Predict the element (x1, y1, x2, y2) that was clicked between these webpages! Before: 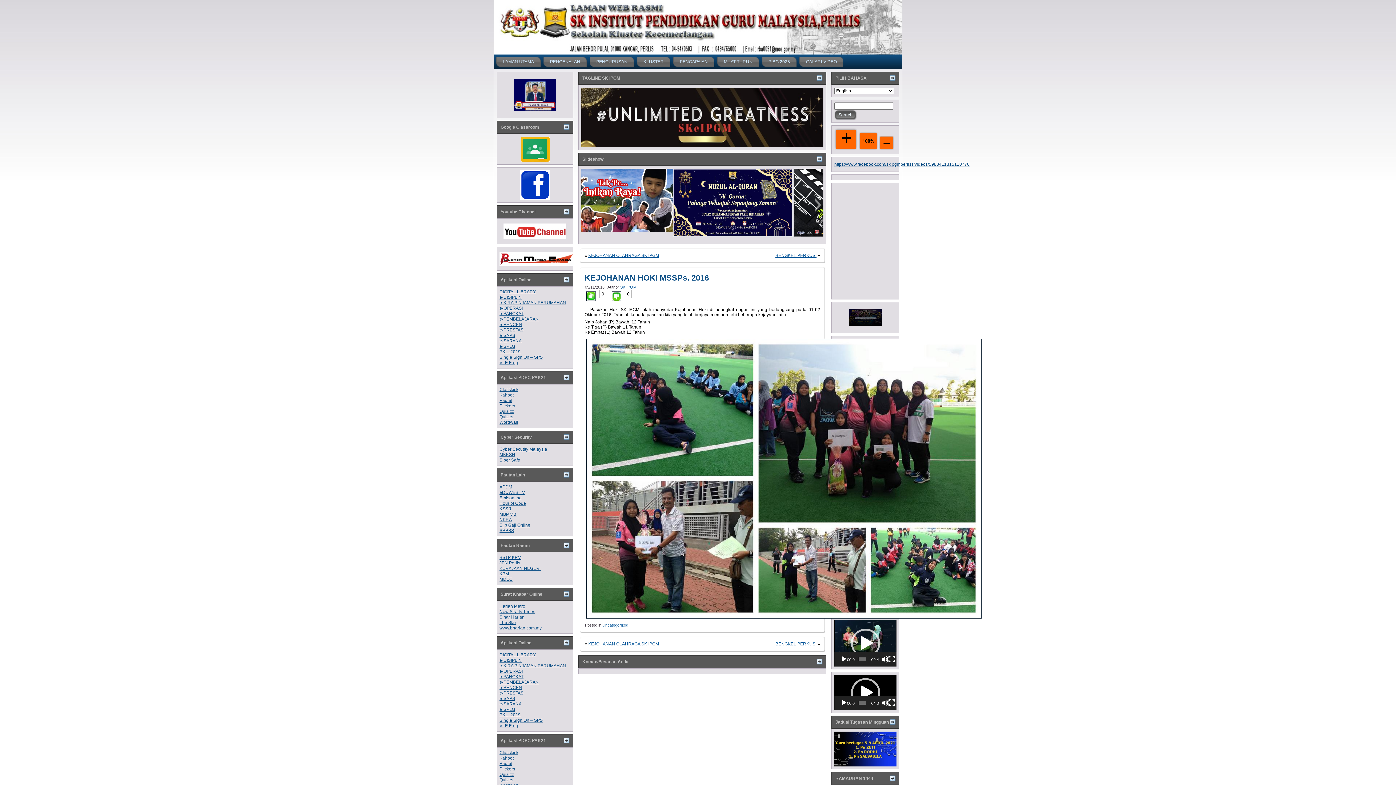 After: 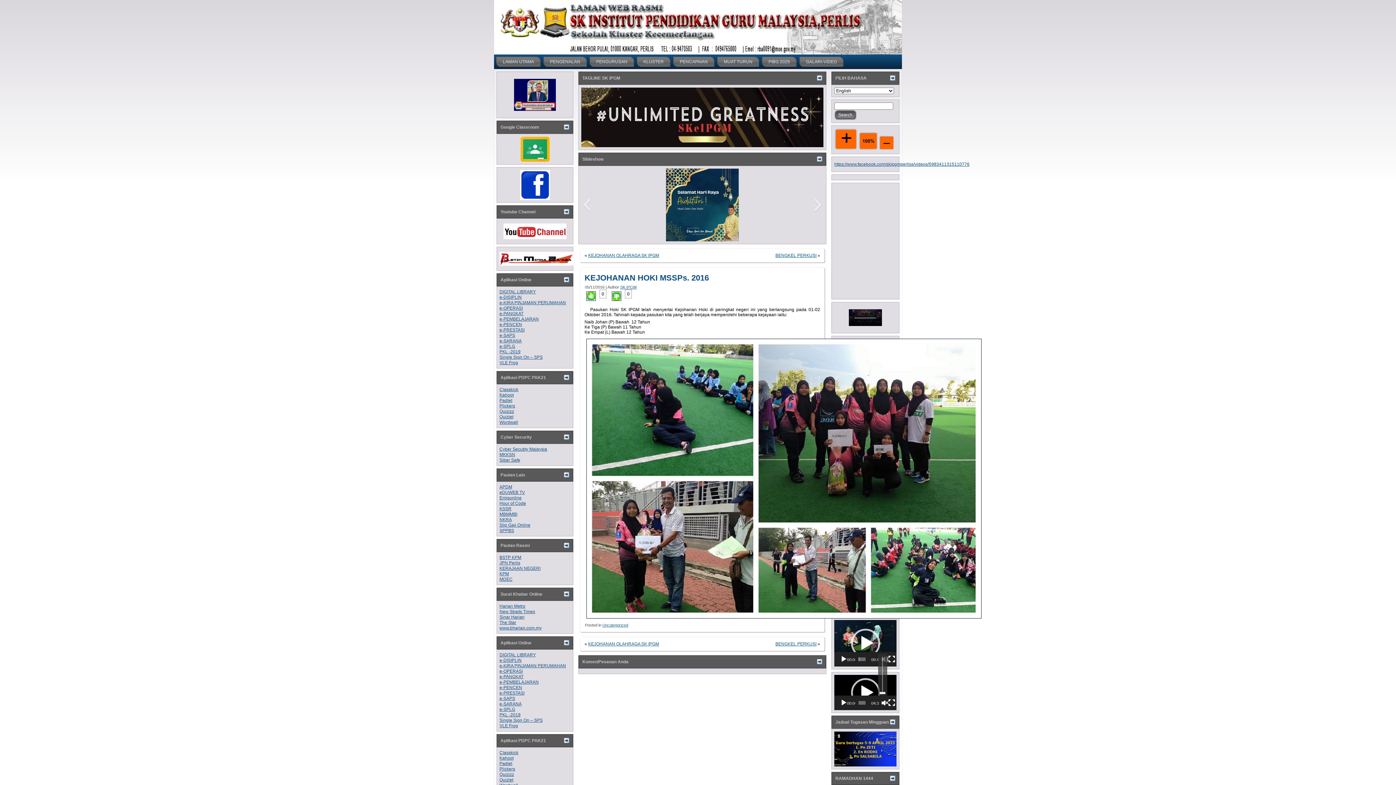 Action: label: Mute bbox: (881, 699, 888, 706)